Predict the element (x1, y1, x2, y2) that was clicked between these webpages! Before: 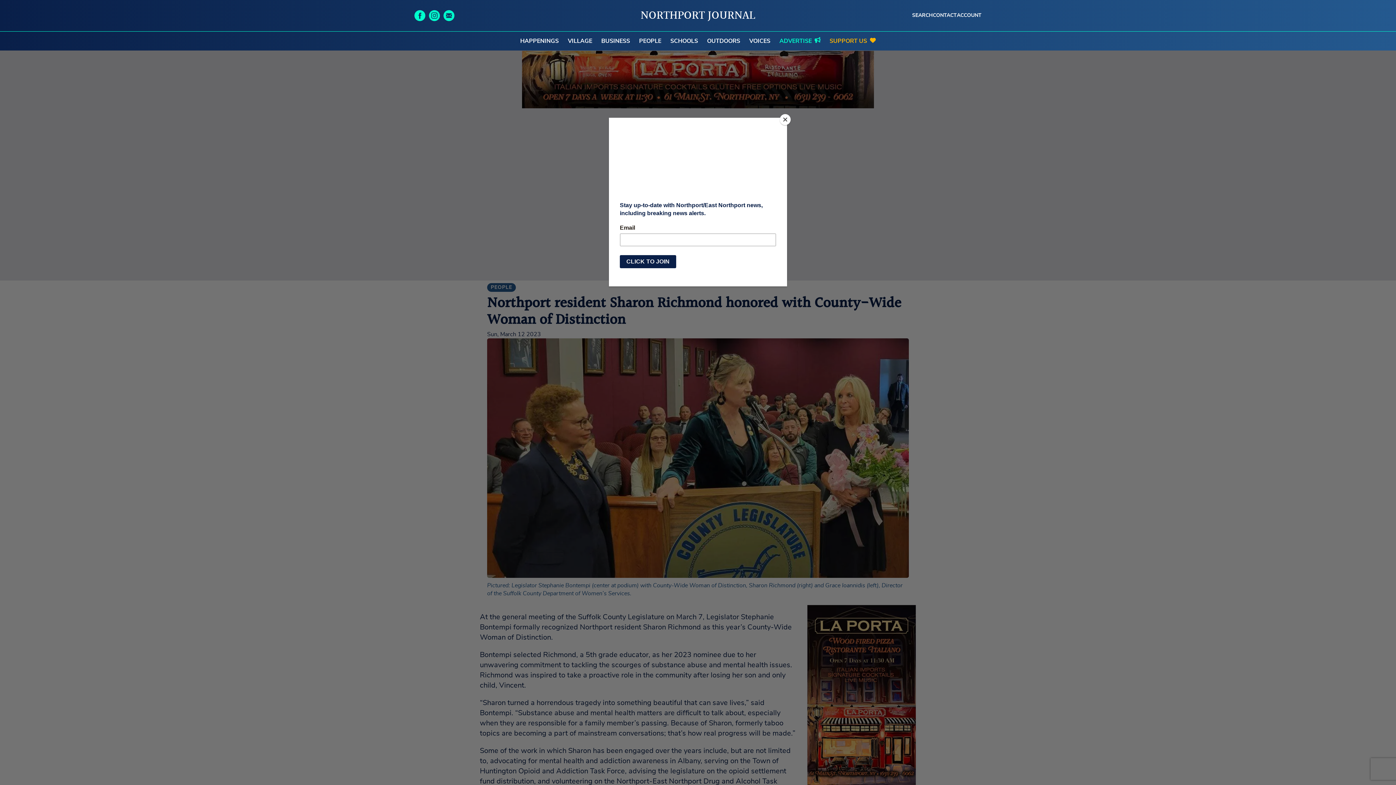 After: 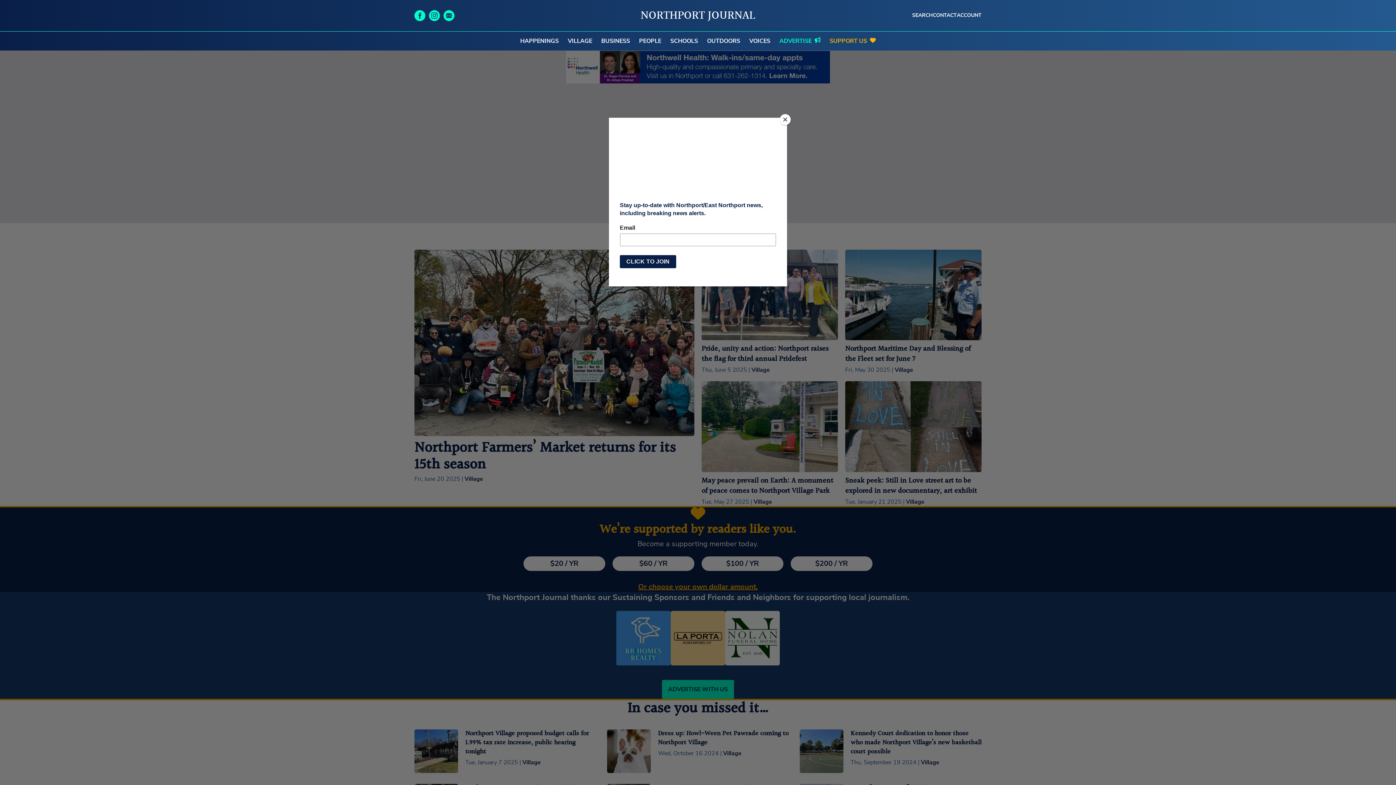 Action: label: VILLAGE bbox: (563, 31, 596, 50)